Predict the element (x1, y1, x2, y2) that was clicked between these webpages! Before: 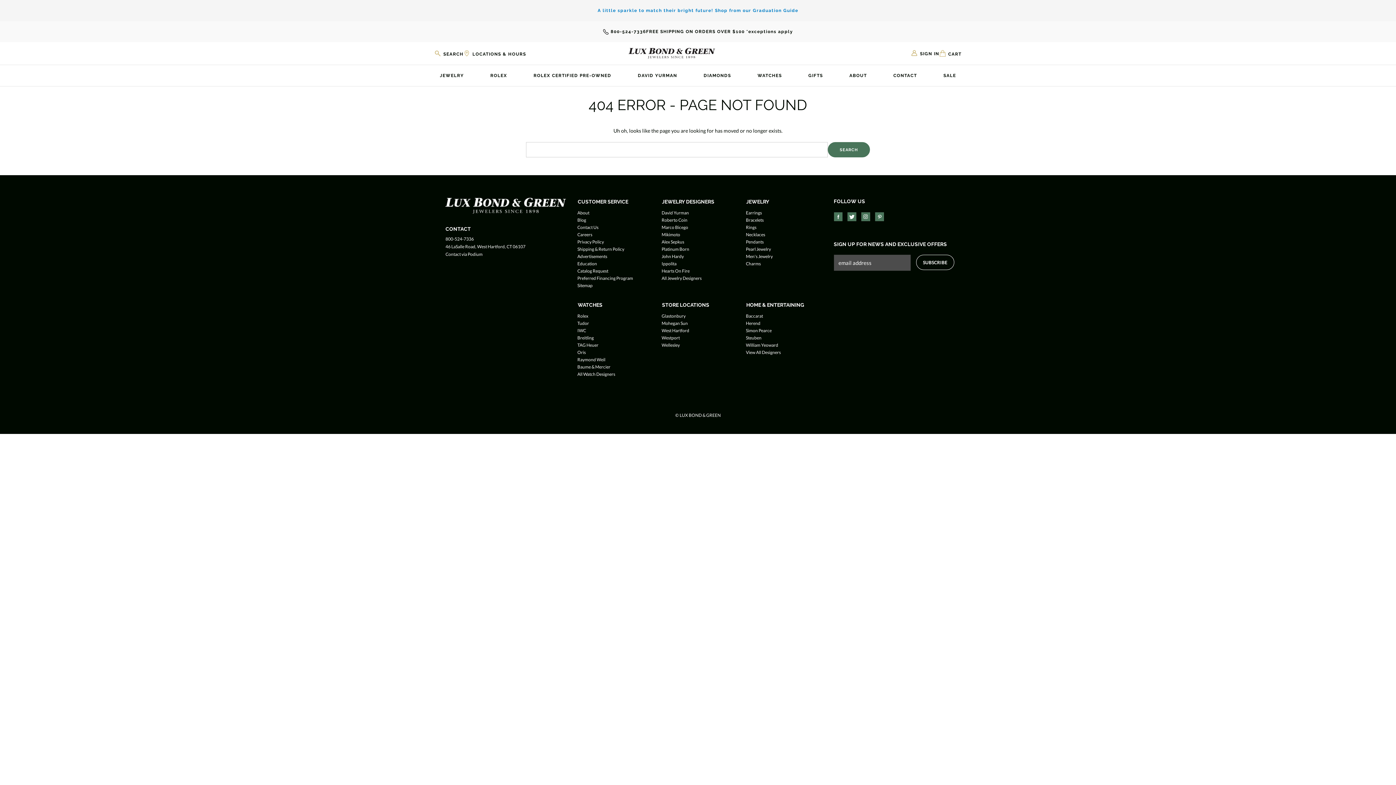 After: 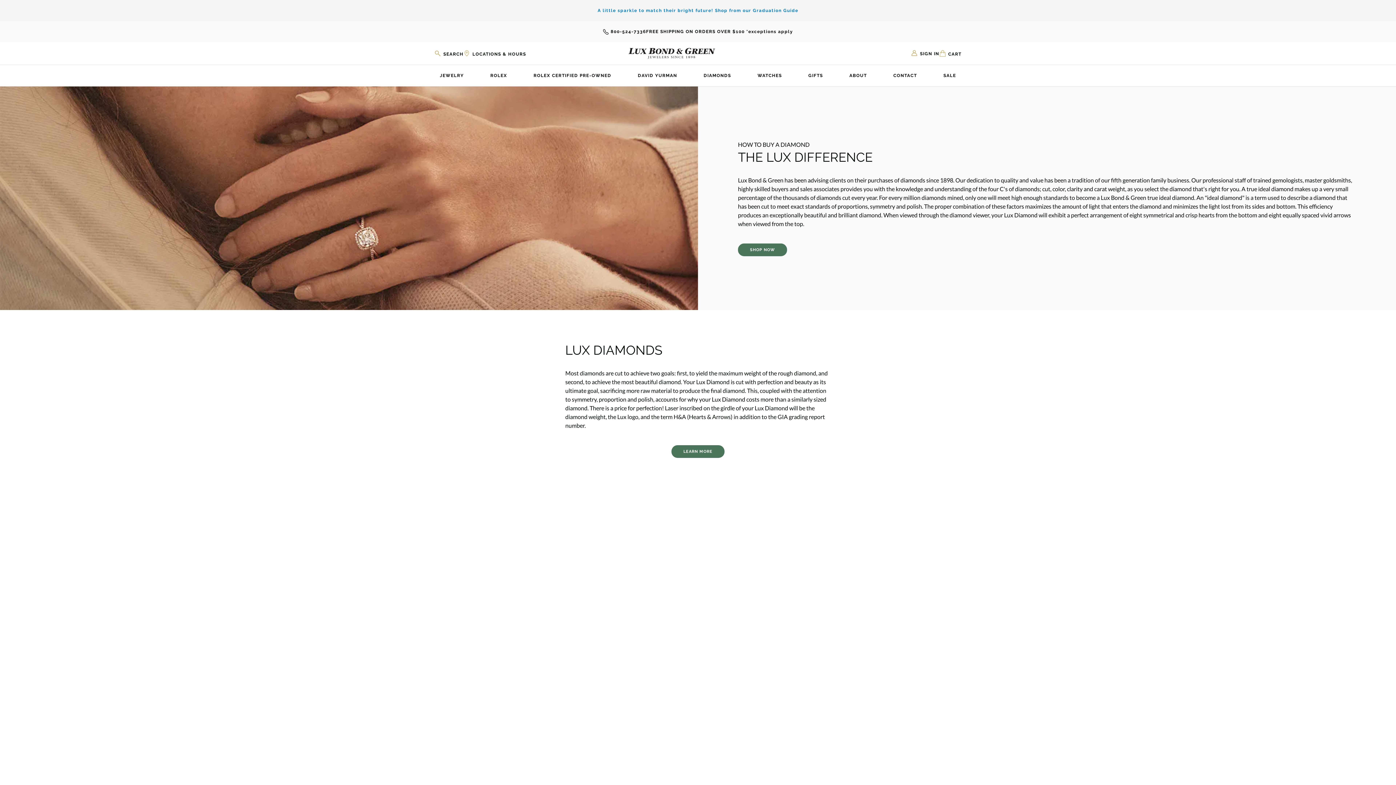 Action: label: Education bbox: (577, 260, 654, 267)